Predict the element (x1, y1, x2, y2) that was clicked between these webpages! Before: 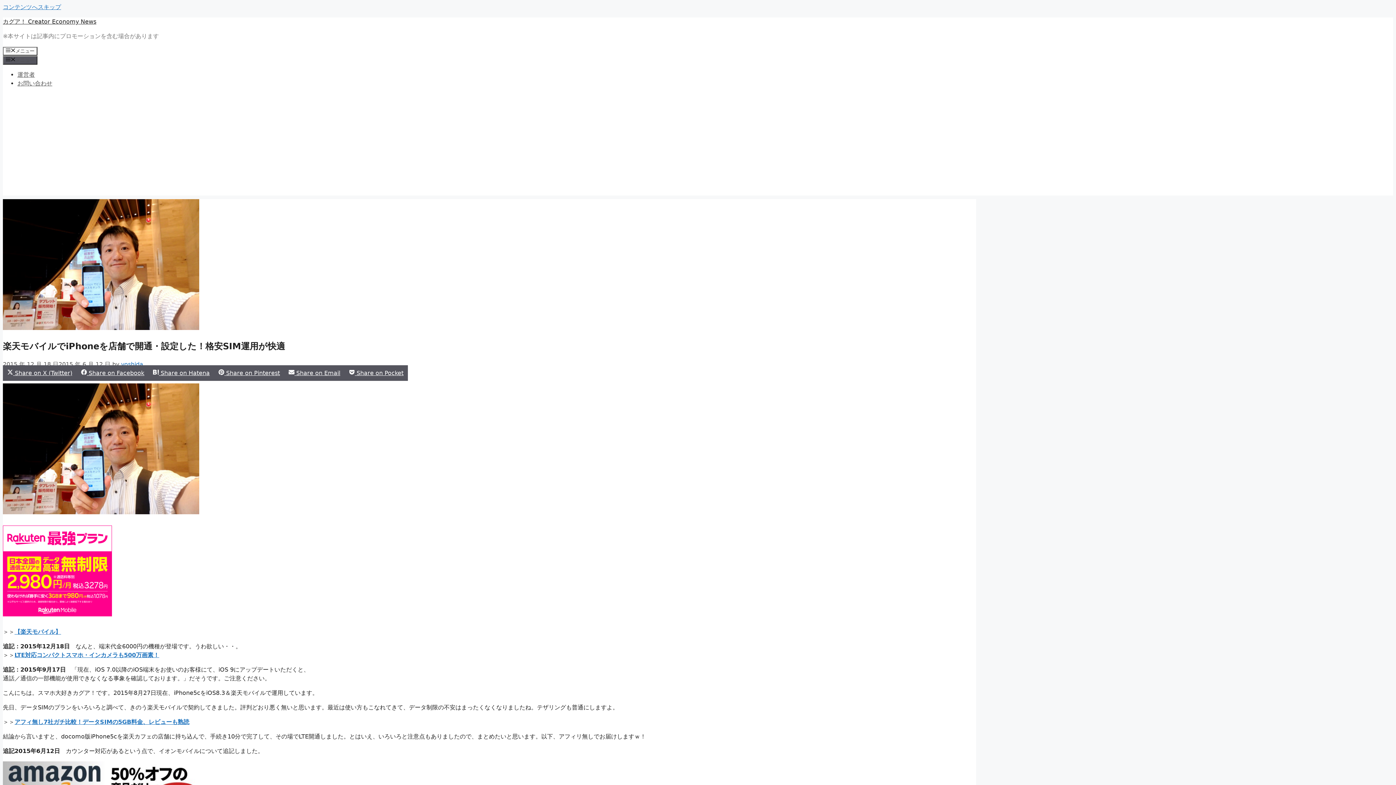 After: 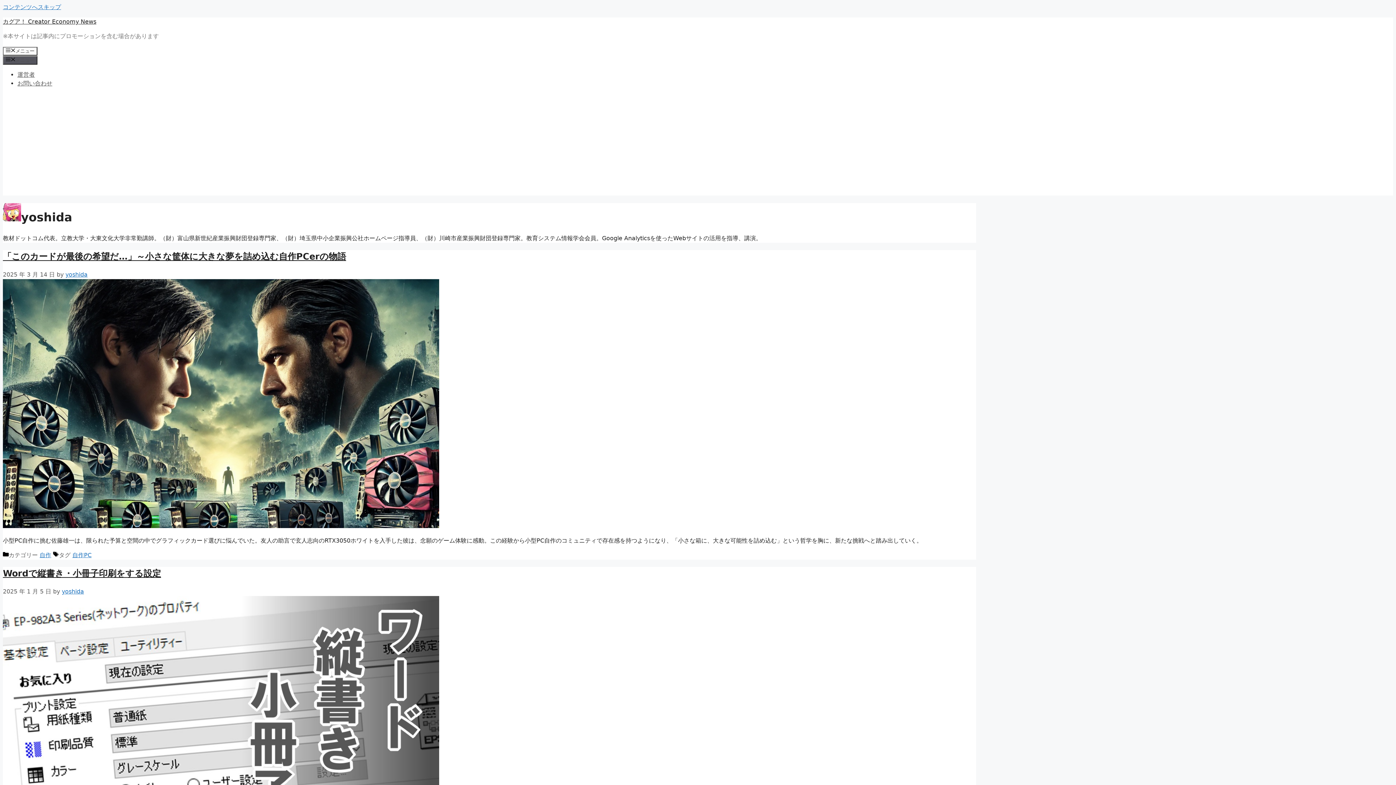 Action: label: yoshida bbox: (121, 361, 143, 367)